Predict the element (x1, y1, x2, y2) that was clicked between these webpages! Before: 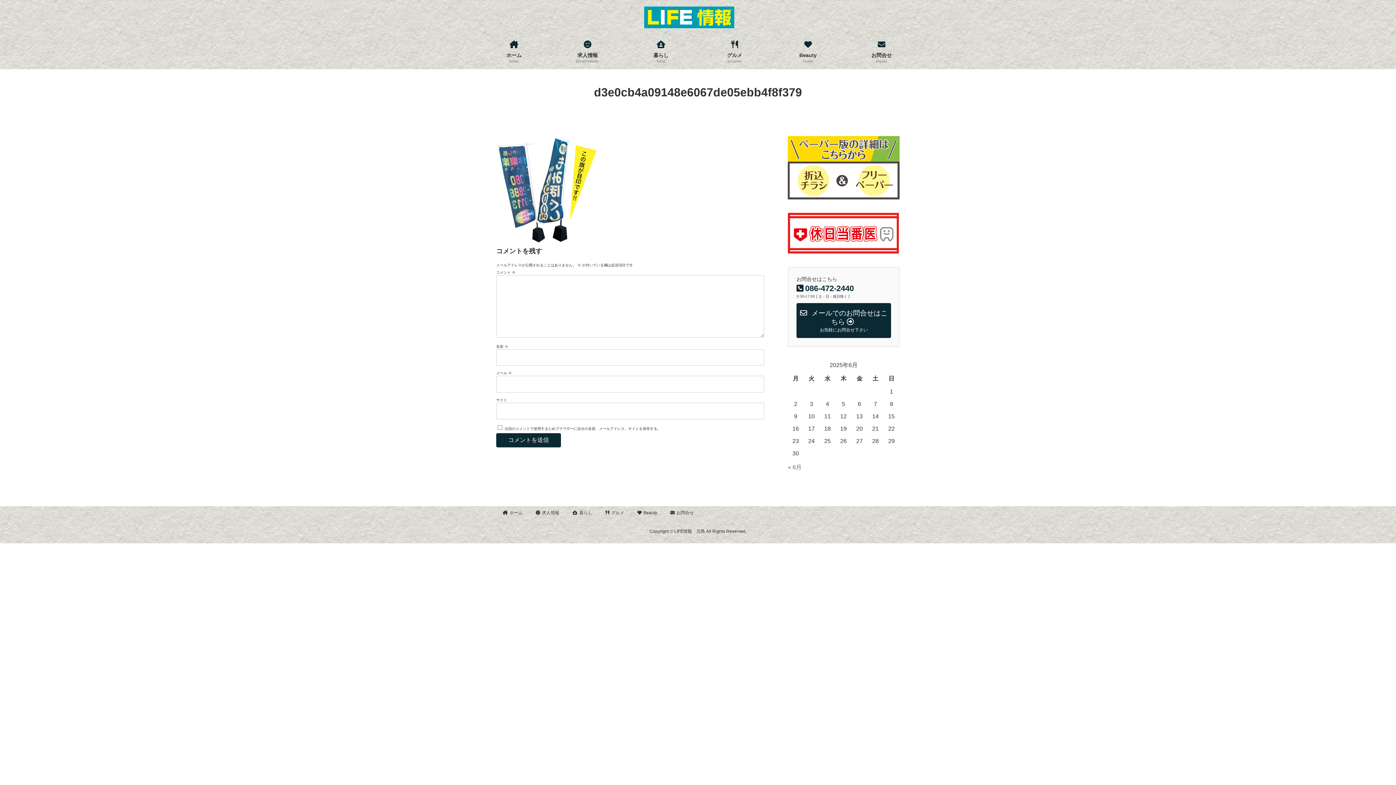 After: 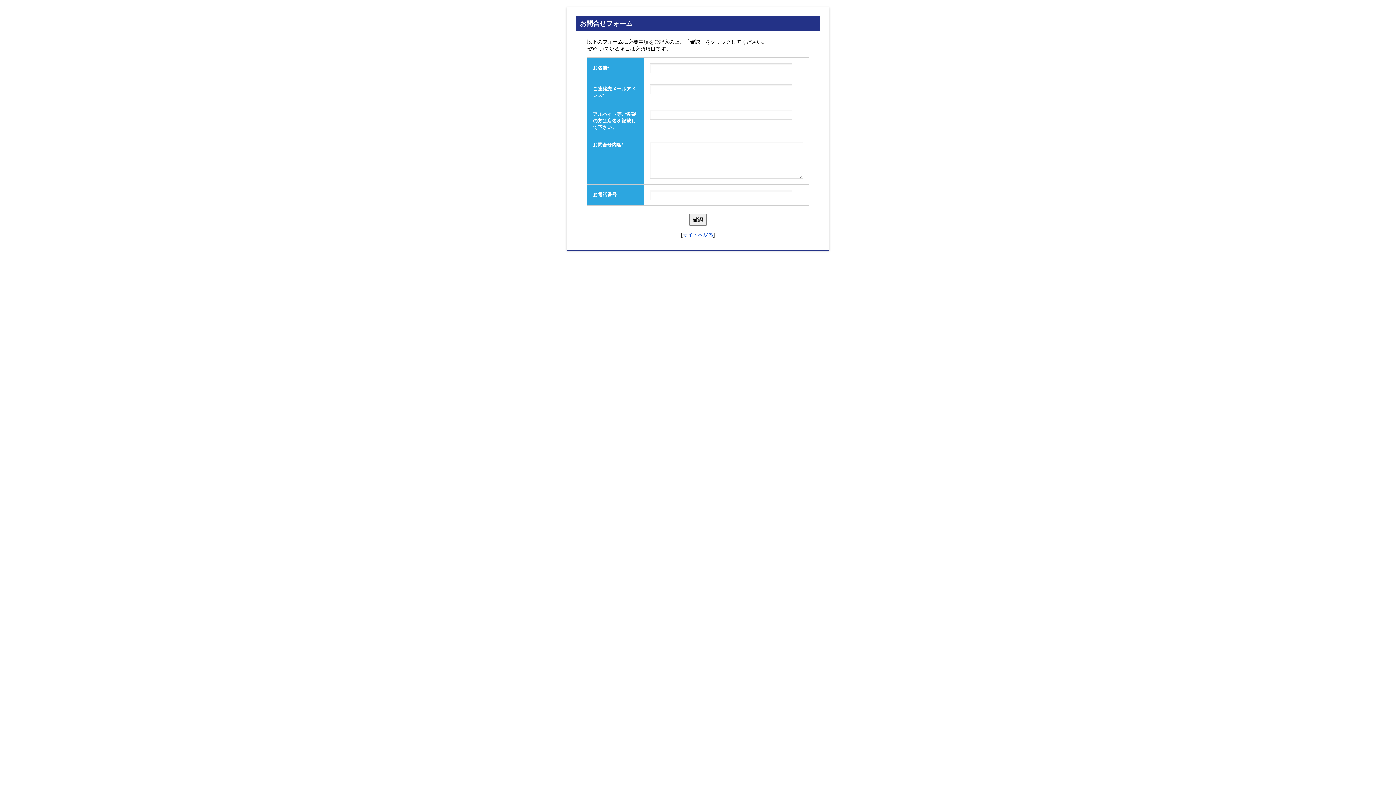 Action: label: お問合せ bbox: (670, 510, 694, 515)